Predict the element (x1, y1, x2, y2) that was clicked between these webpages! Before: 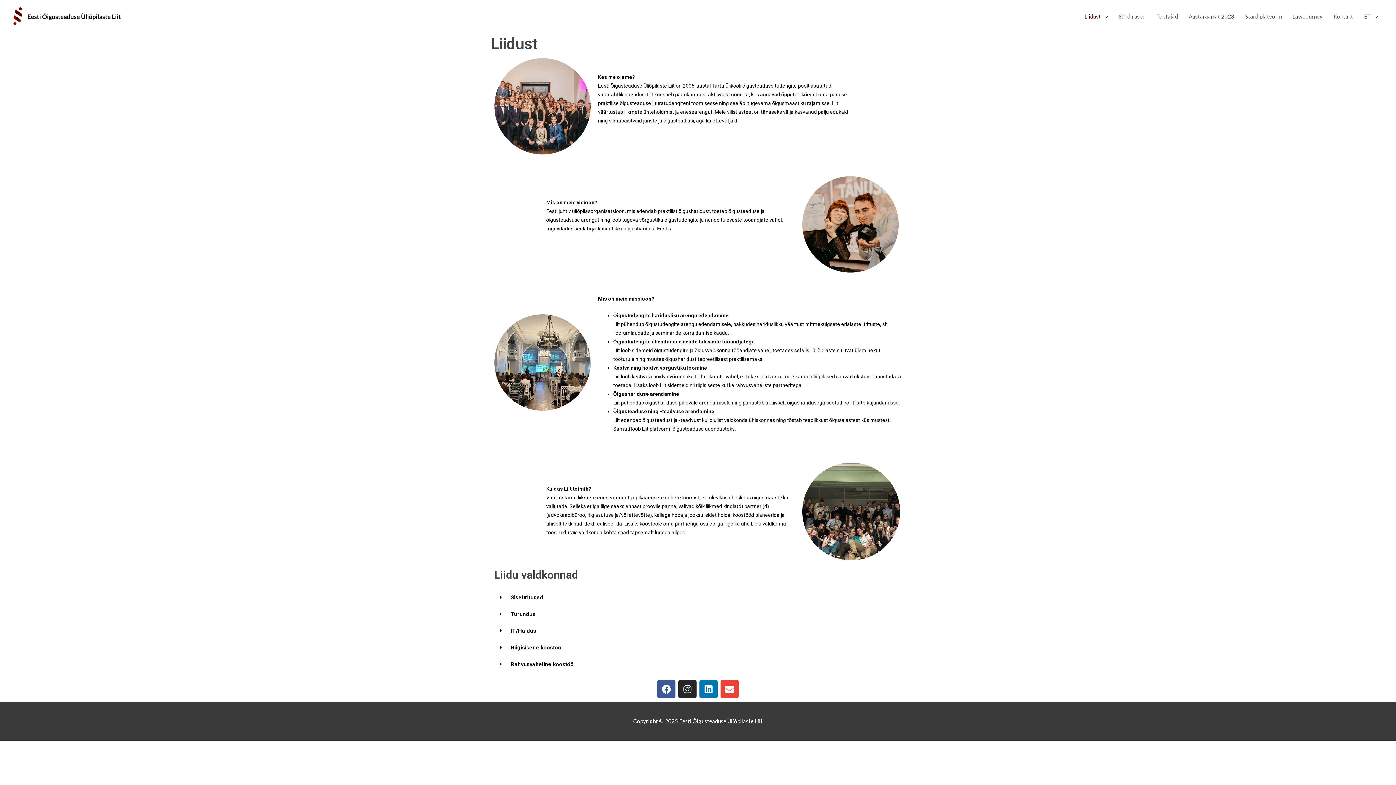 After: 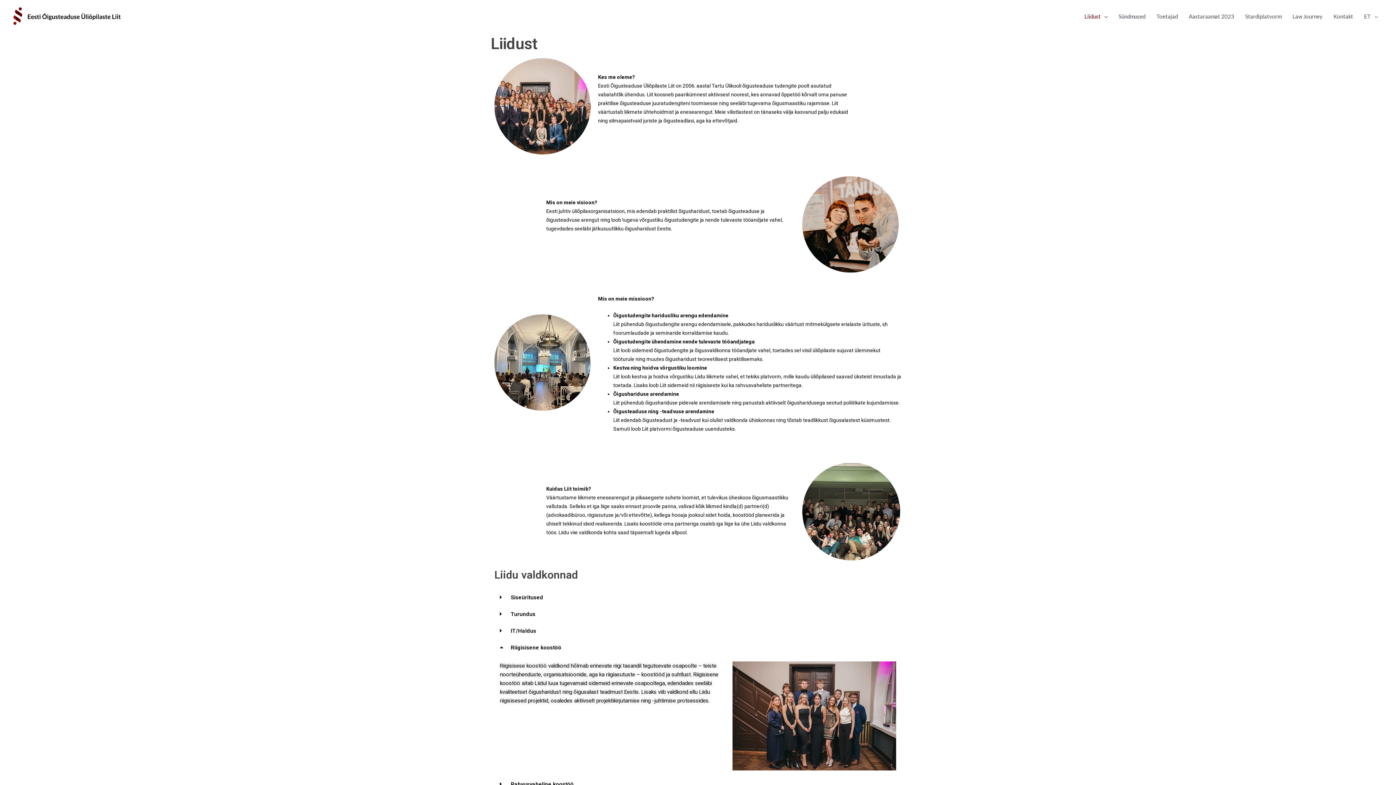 Action: label: Riigisisene koostöö bbox: (510, 644, 561, 651)